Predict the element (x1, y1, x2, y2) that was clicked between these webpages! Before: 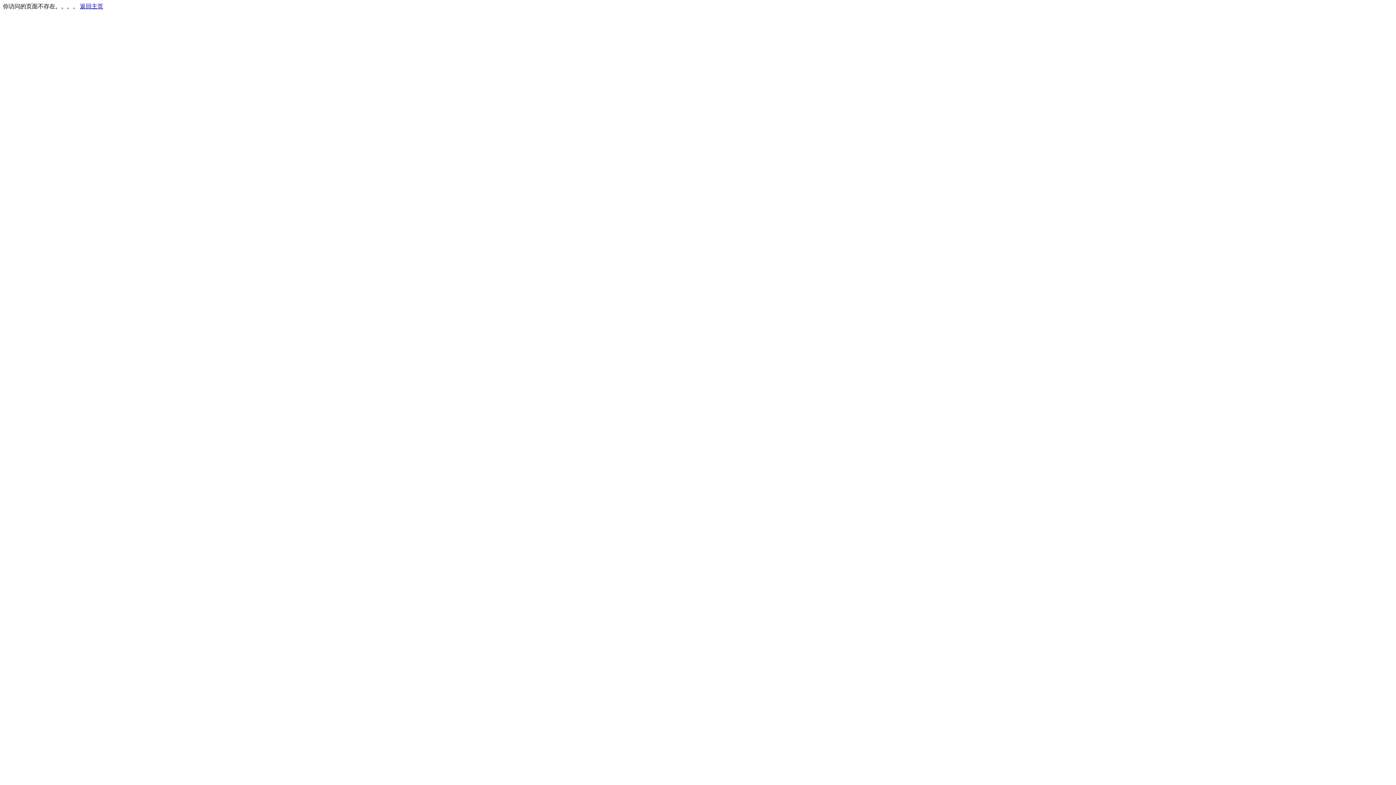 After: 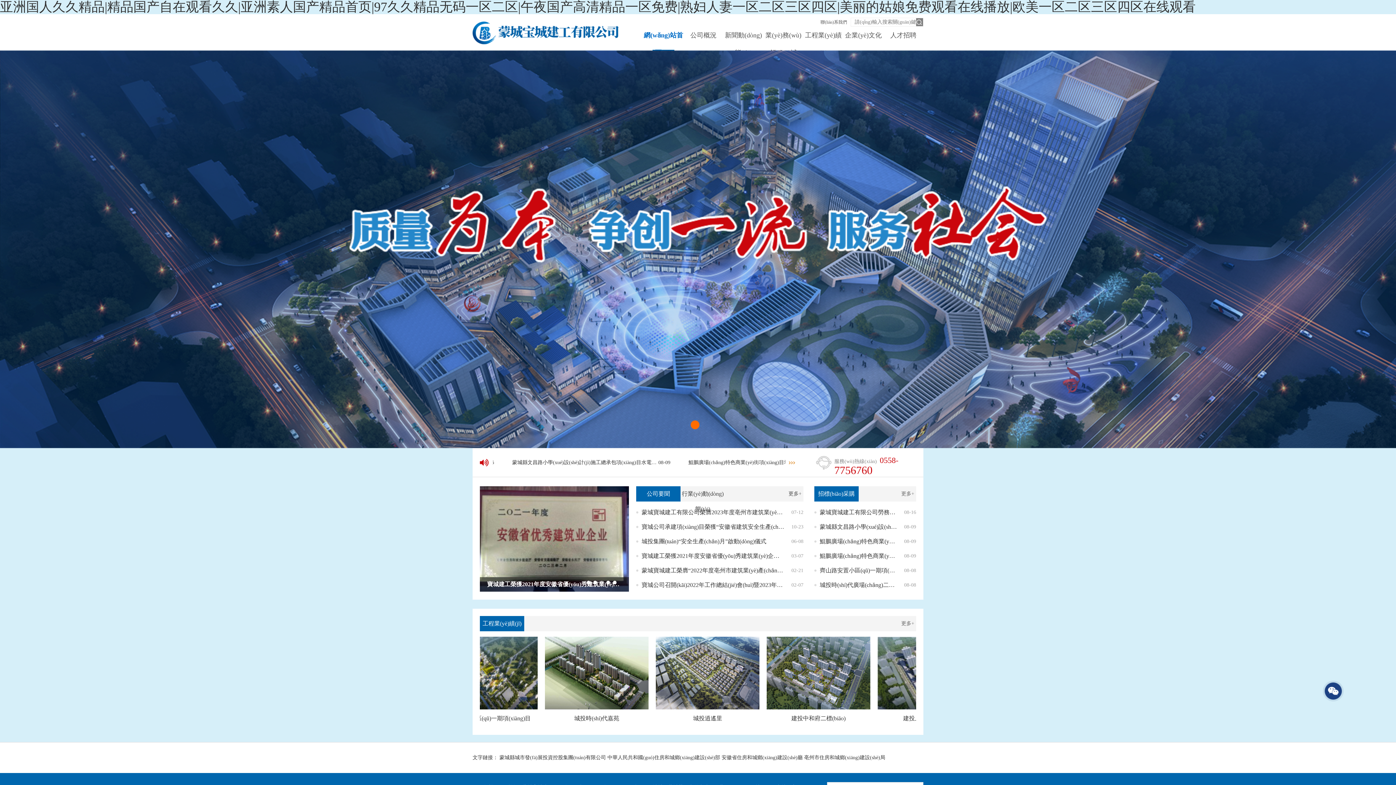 Action: bbox: (80, 3, 103, 9) label: 返回主页